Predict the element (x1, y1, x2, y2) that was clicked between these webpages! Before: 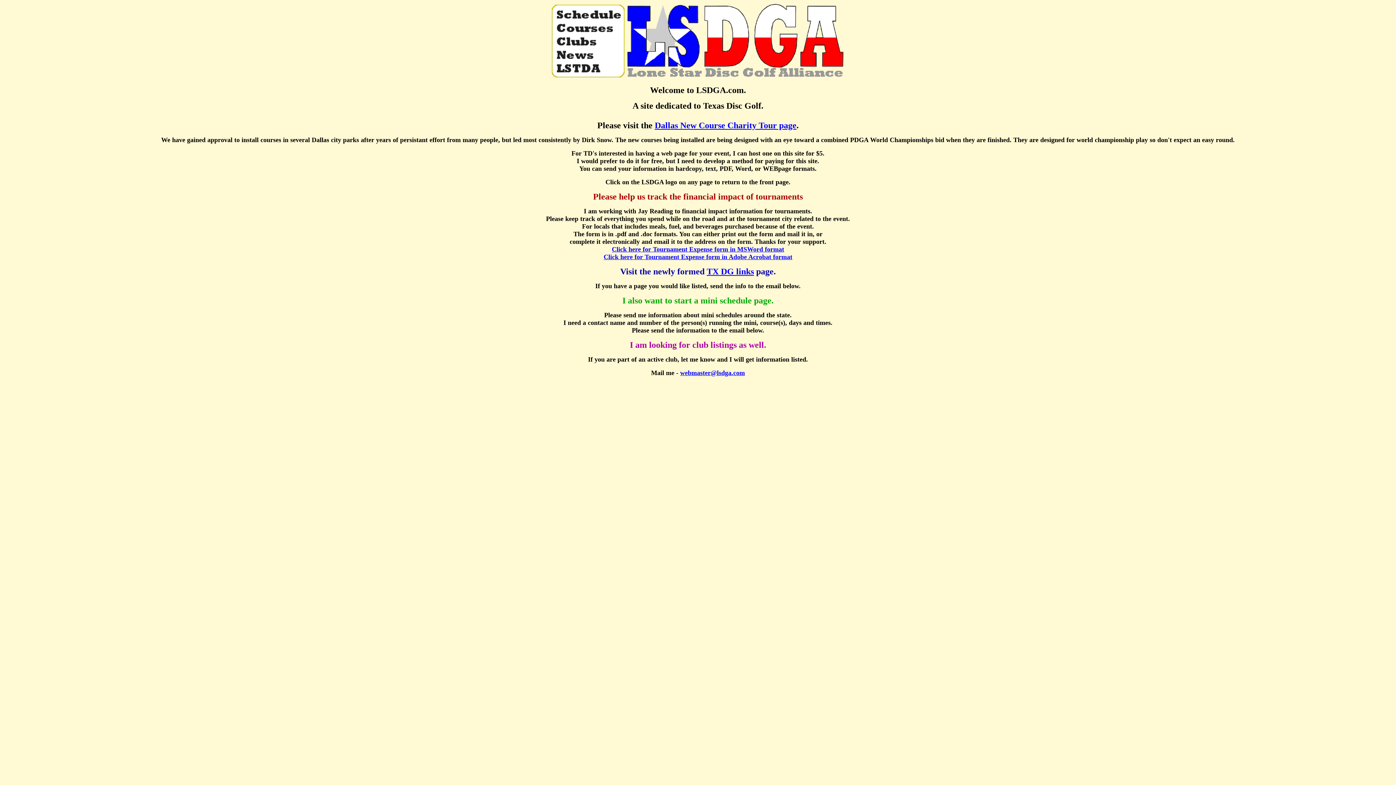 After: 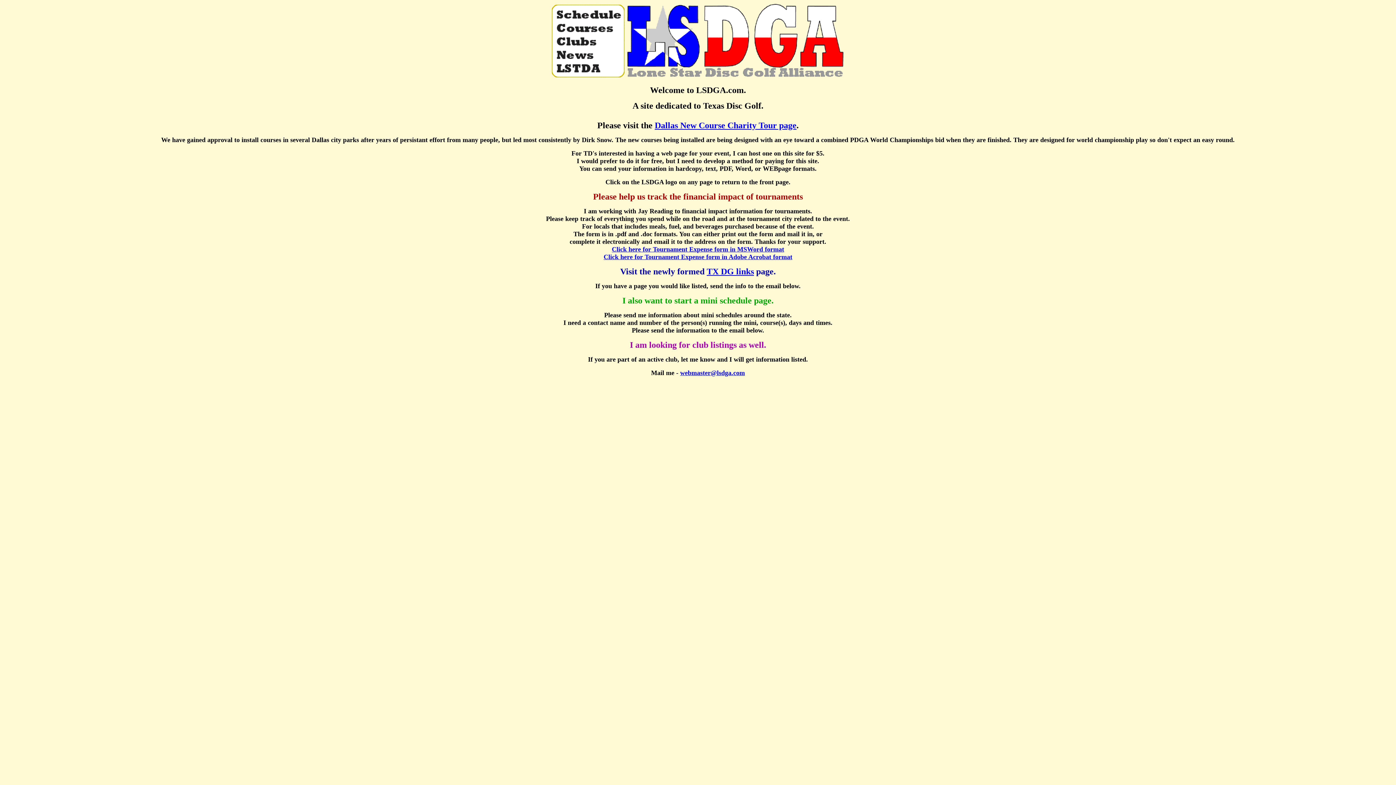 Action: label: Click here for Tournament Expense form in Adobe Acrobat format bbox: (603, 253, 792, 260)